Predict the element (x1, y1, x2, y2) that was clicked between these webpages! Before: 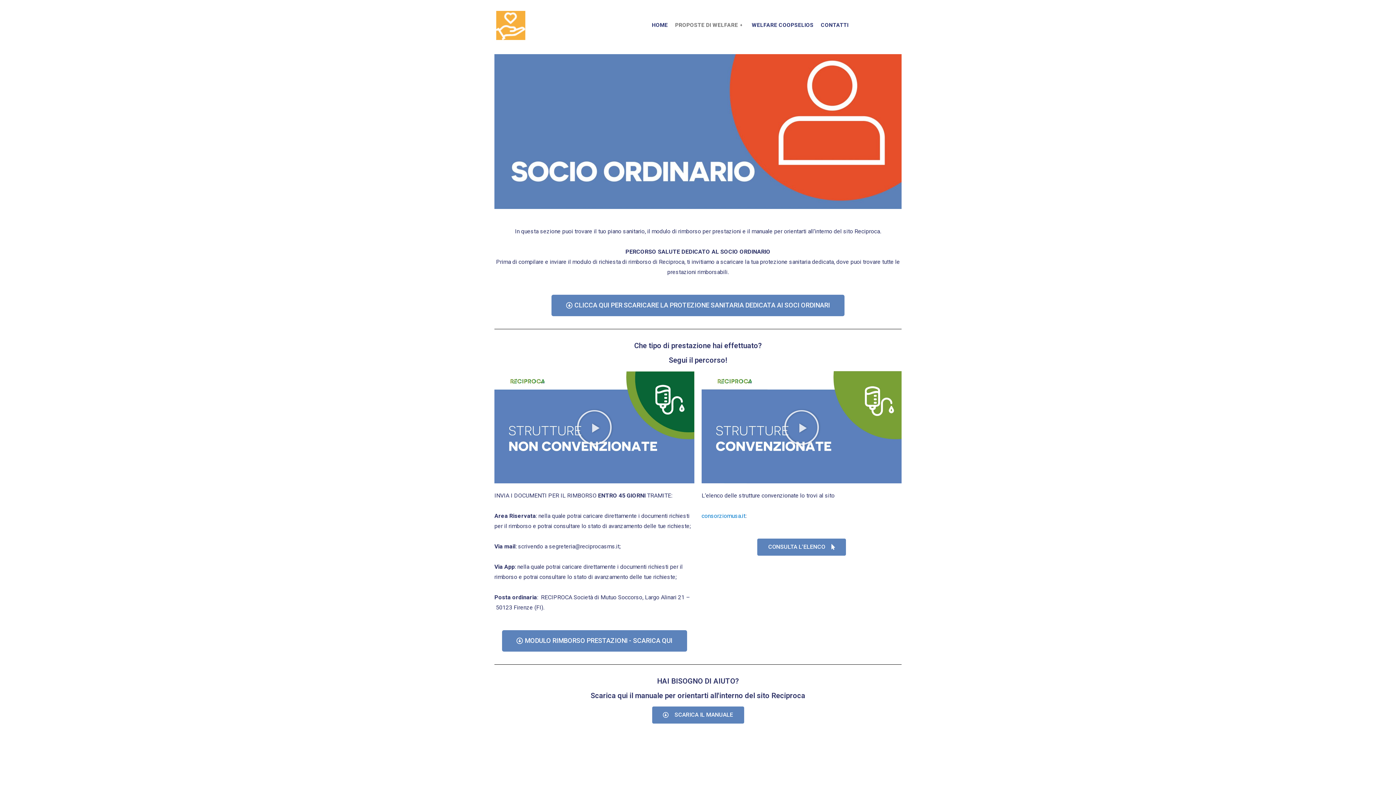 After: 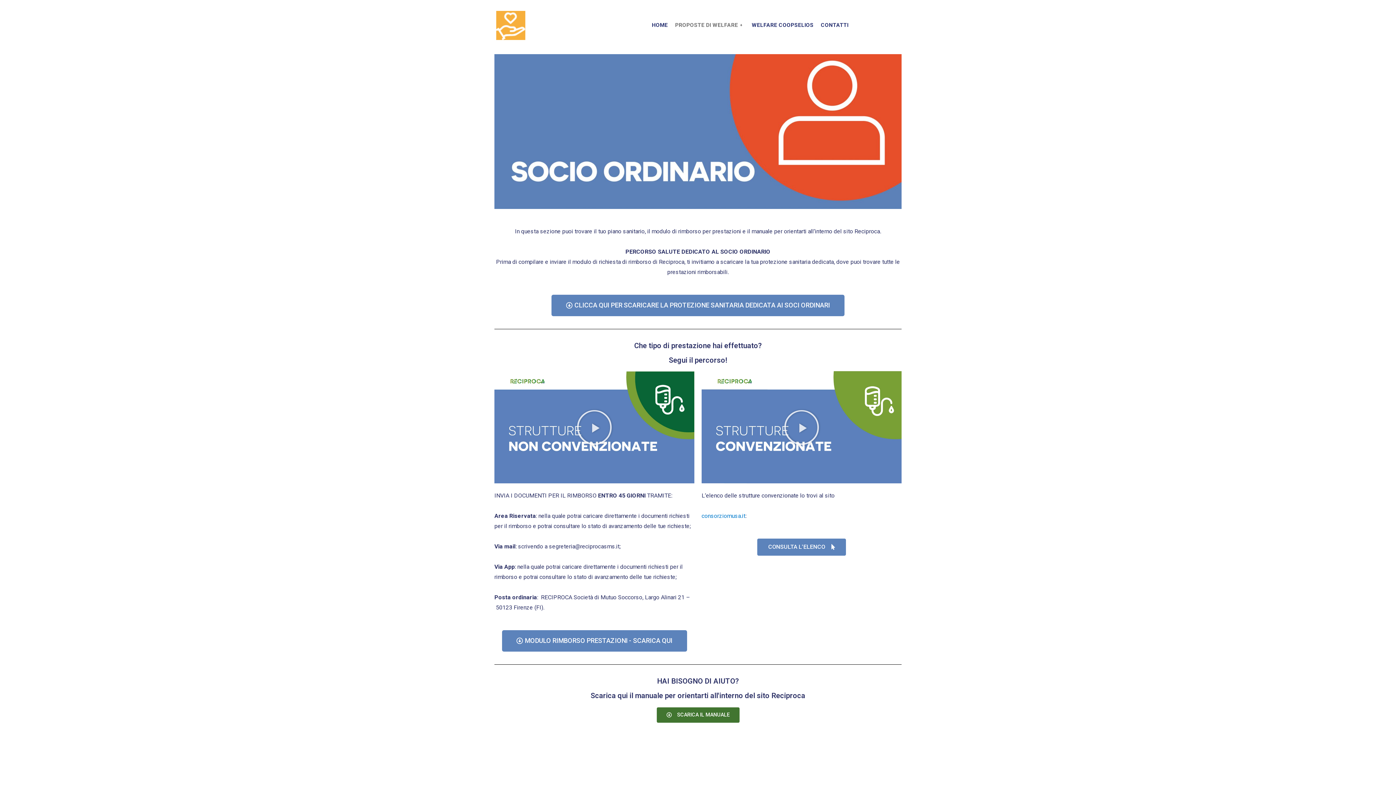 Action: bbox: (652, 706, 744, 724) label: SCARICA IL MANUALE